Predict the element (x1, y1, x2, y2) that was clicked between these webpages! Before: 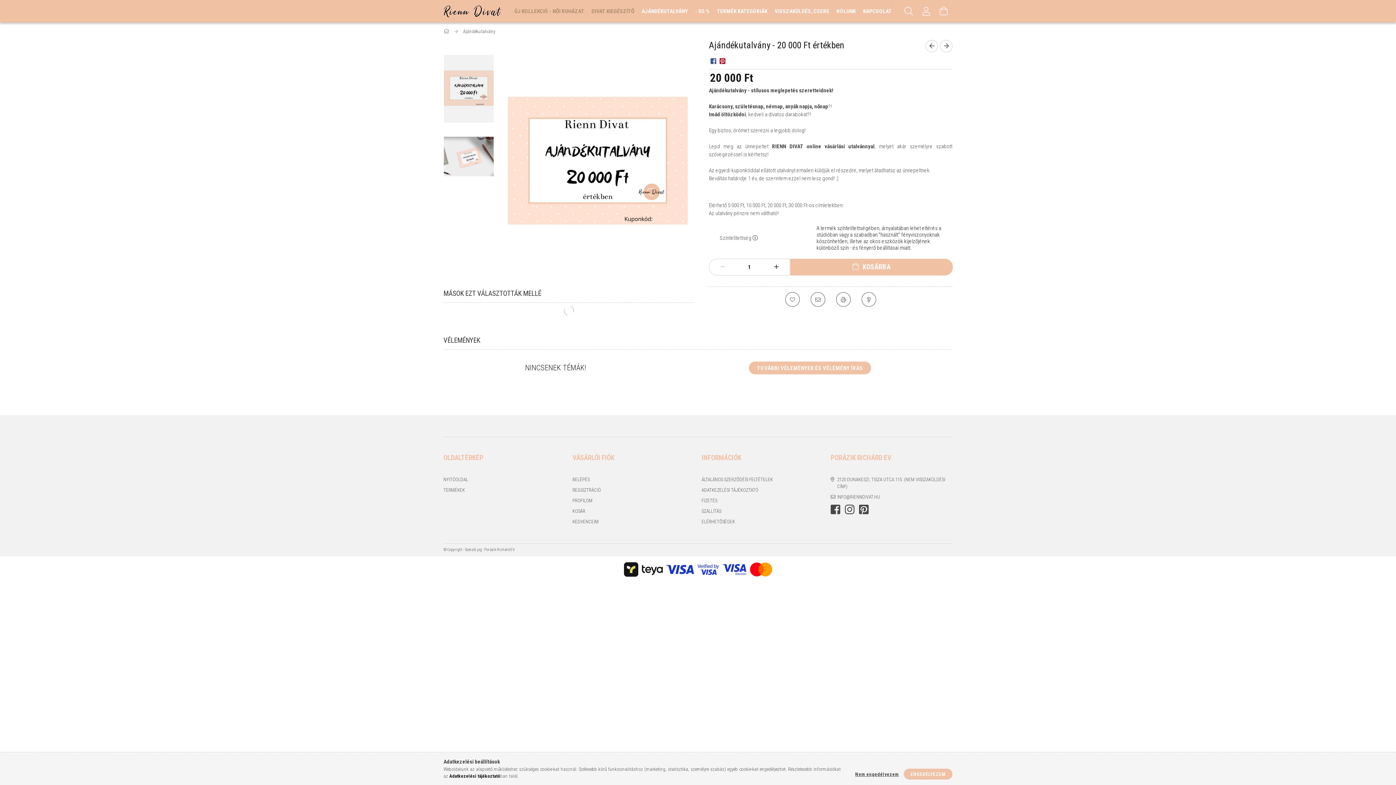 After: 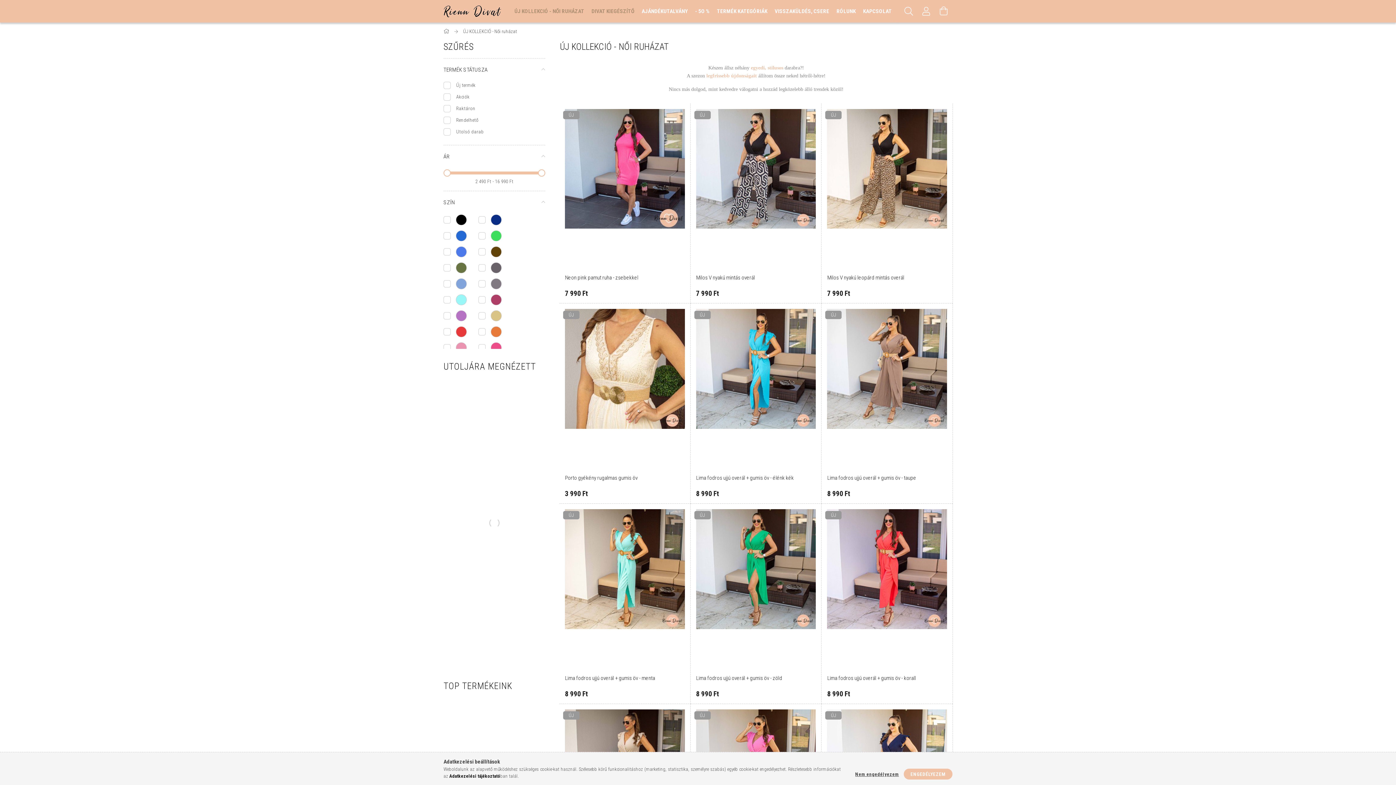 Action: label: ÚJ KOLLEKCIÓ - NŐI RUHÁZAT bbox: (510, 0, 588, 22)